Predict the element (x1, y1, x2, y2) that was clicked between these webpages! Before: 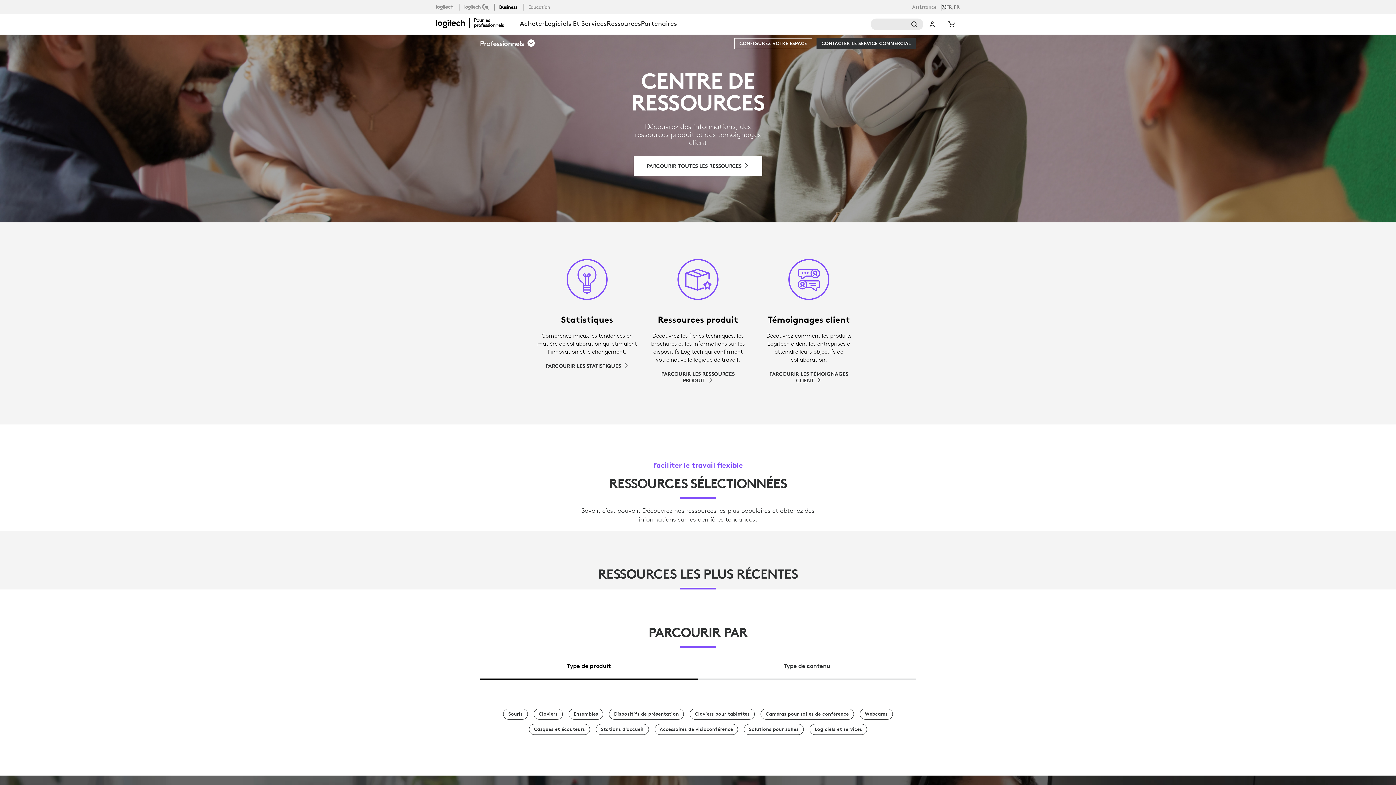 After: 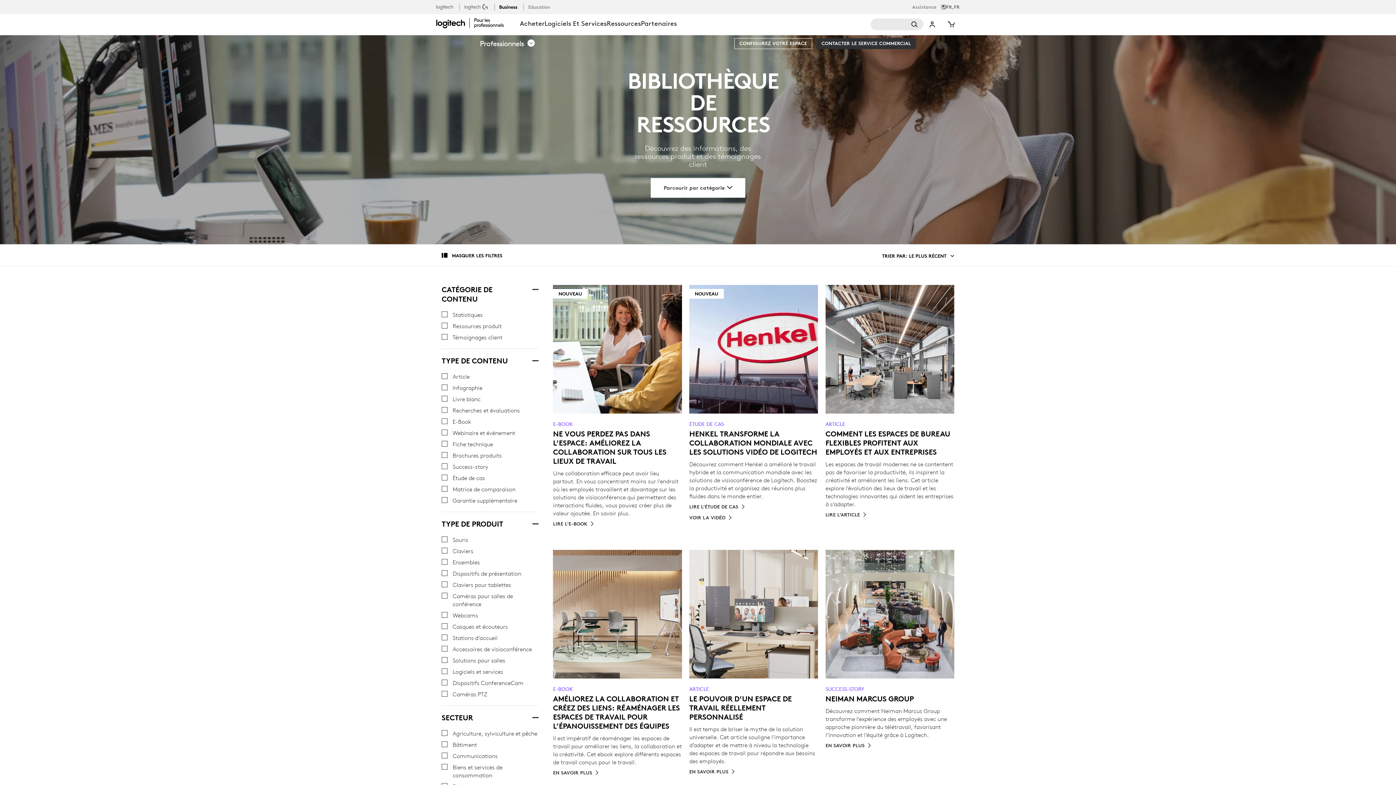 Action: bbox: (760, 709, 854, 720) label: Caméras pour salles de conférence